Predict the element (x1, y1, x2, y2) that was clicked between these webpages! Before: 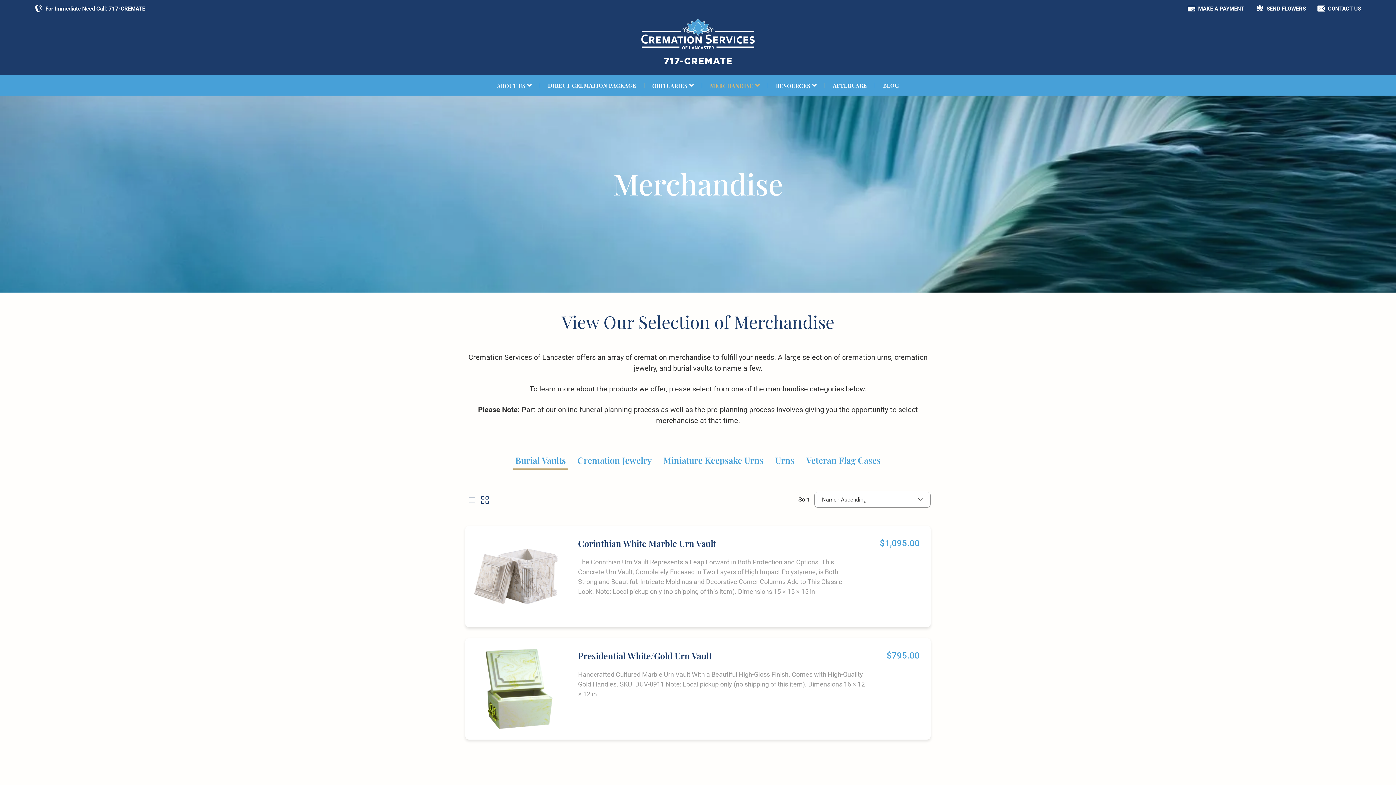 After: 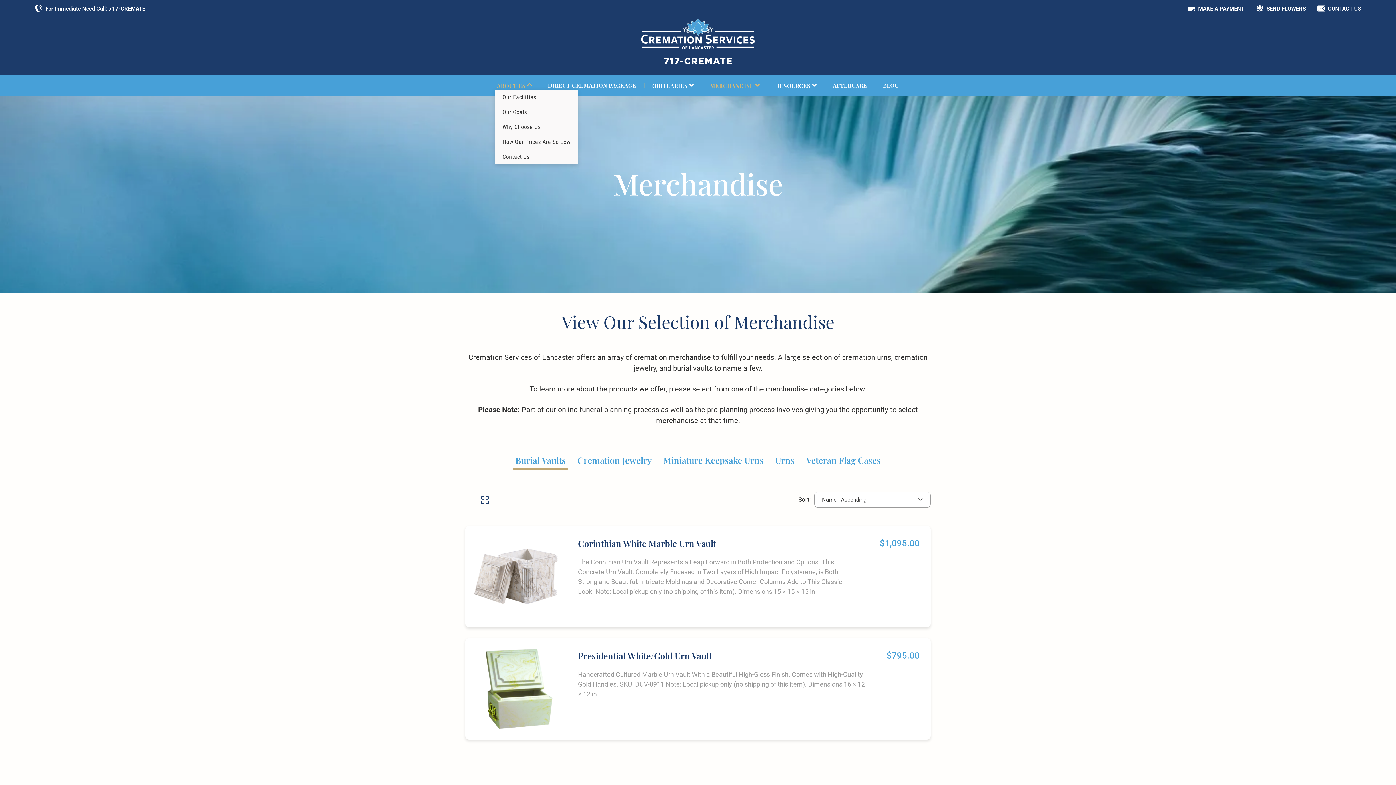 Action: bbox: (489, 80, 539, 90) label: ABOUT US